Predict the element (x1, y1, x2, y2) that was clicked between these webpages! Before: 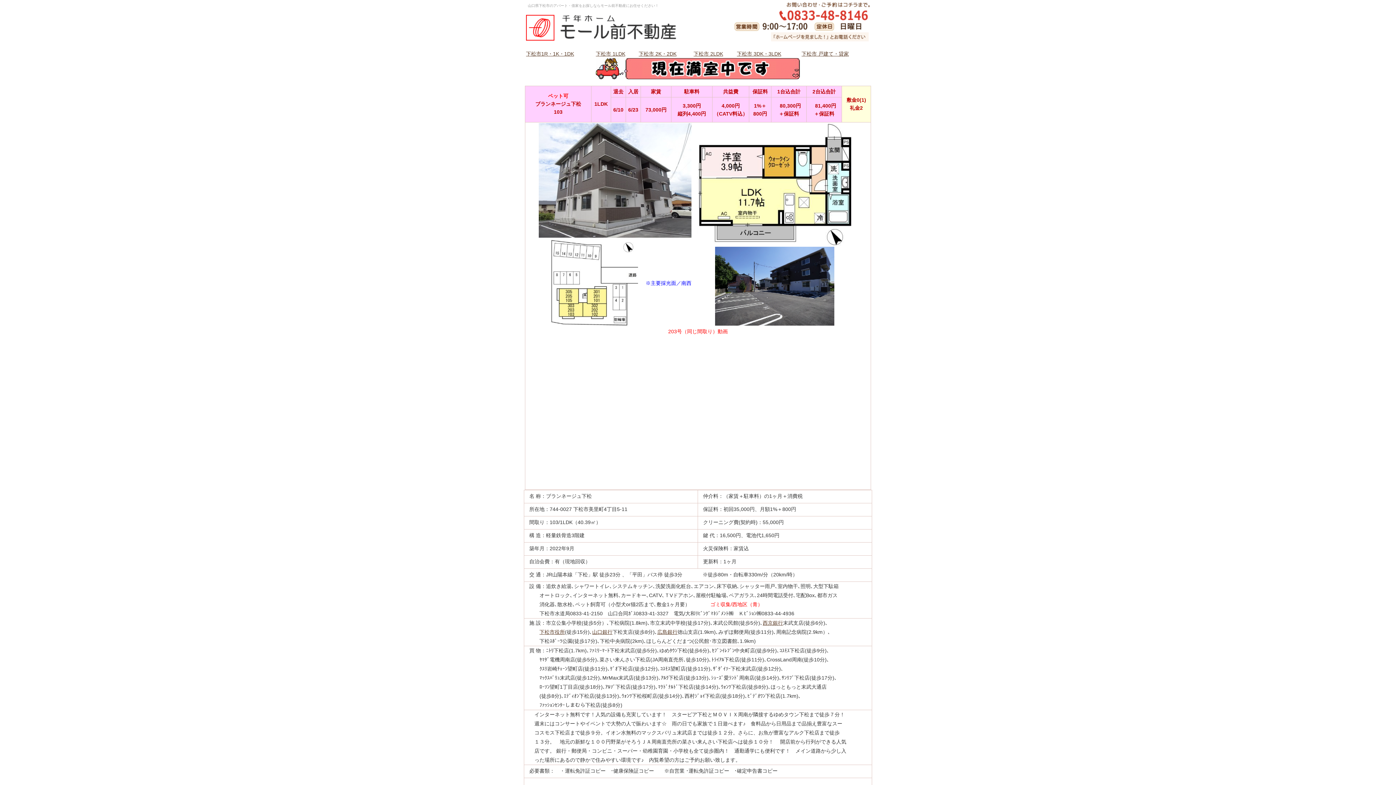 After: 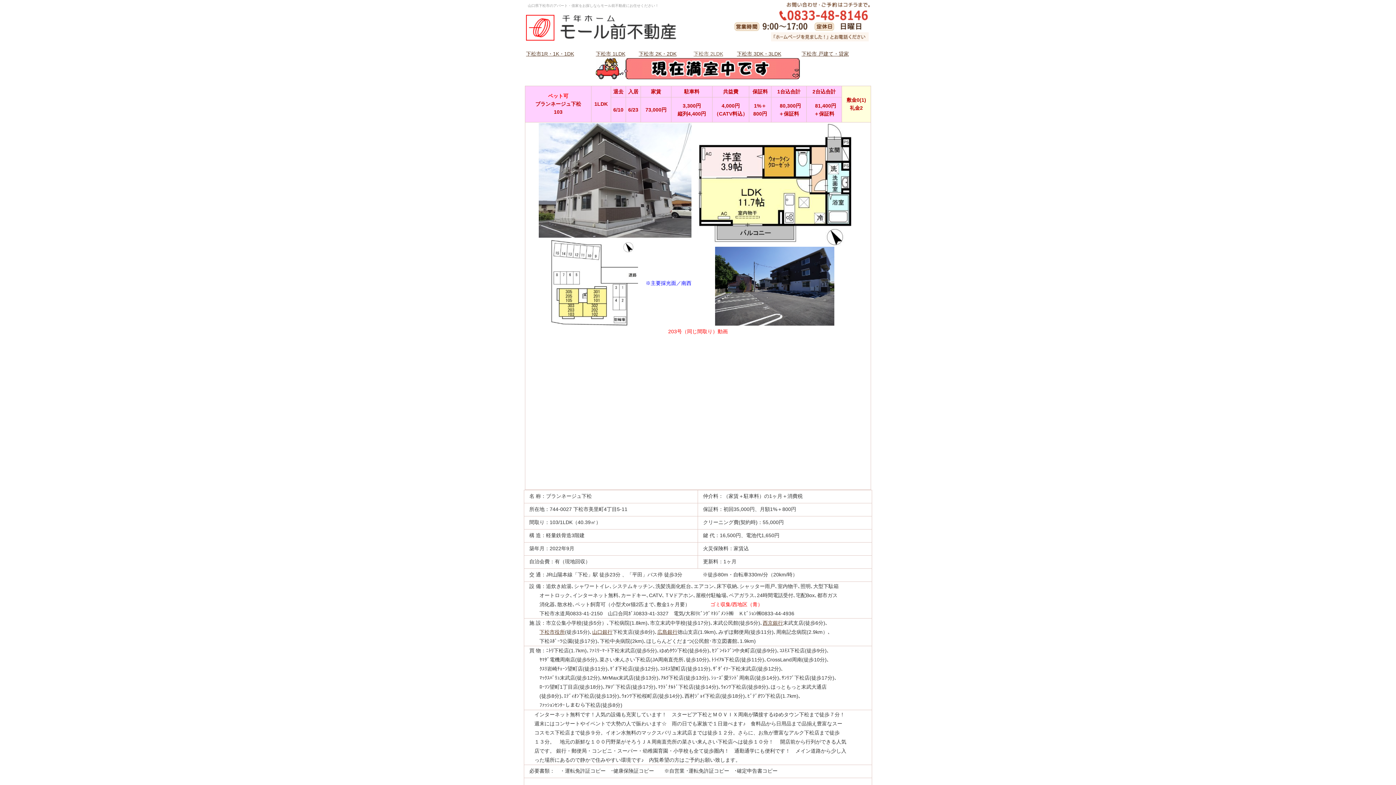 Action: bbox: (693, 50, 723, 56) label: 下松市 2LDK